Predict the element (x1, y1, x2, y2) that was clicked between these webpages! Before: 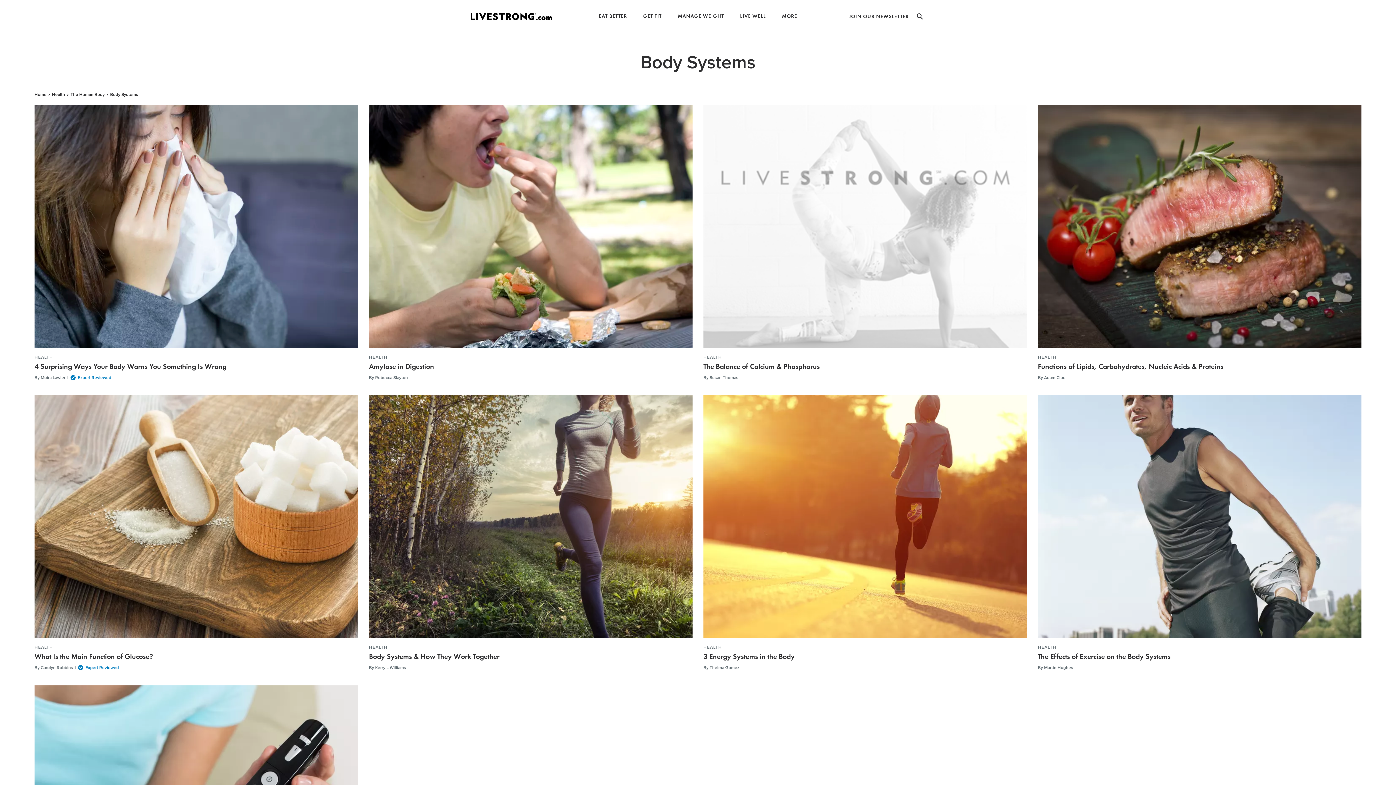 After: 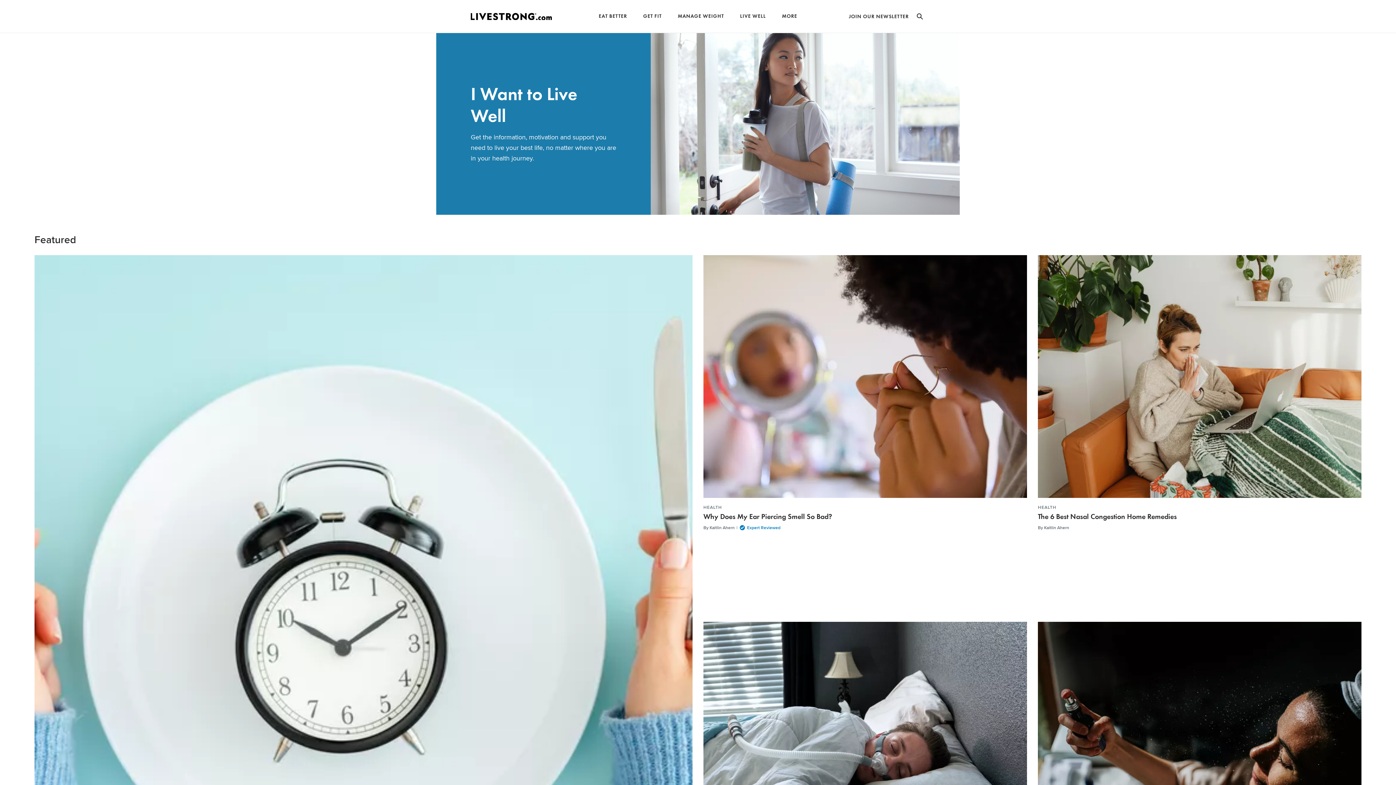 Action: label: Health bbox: (50, 91, 66, 97)